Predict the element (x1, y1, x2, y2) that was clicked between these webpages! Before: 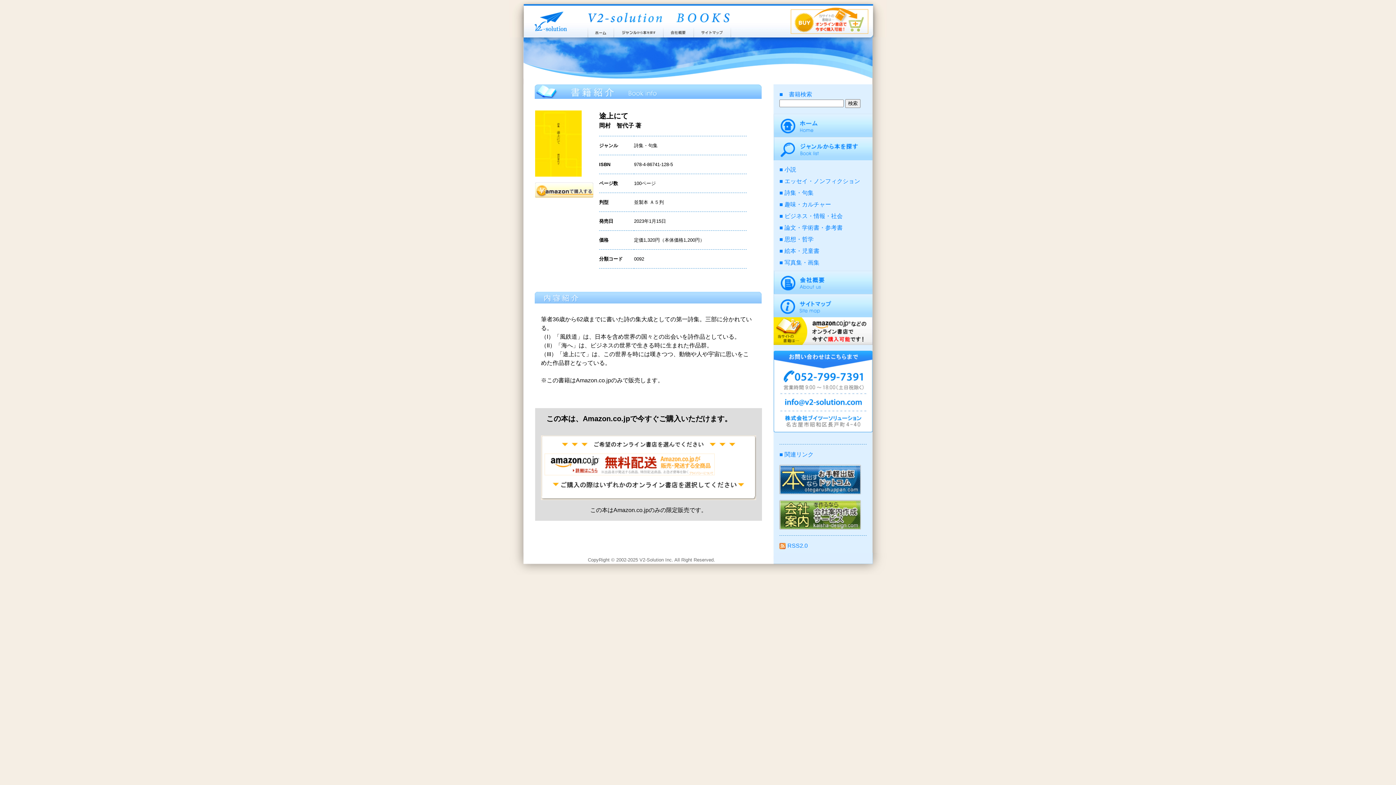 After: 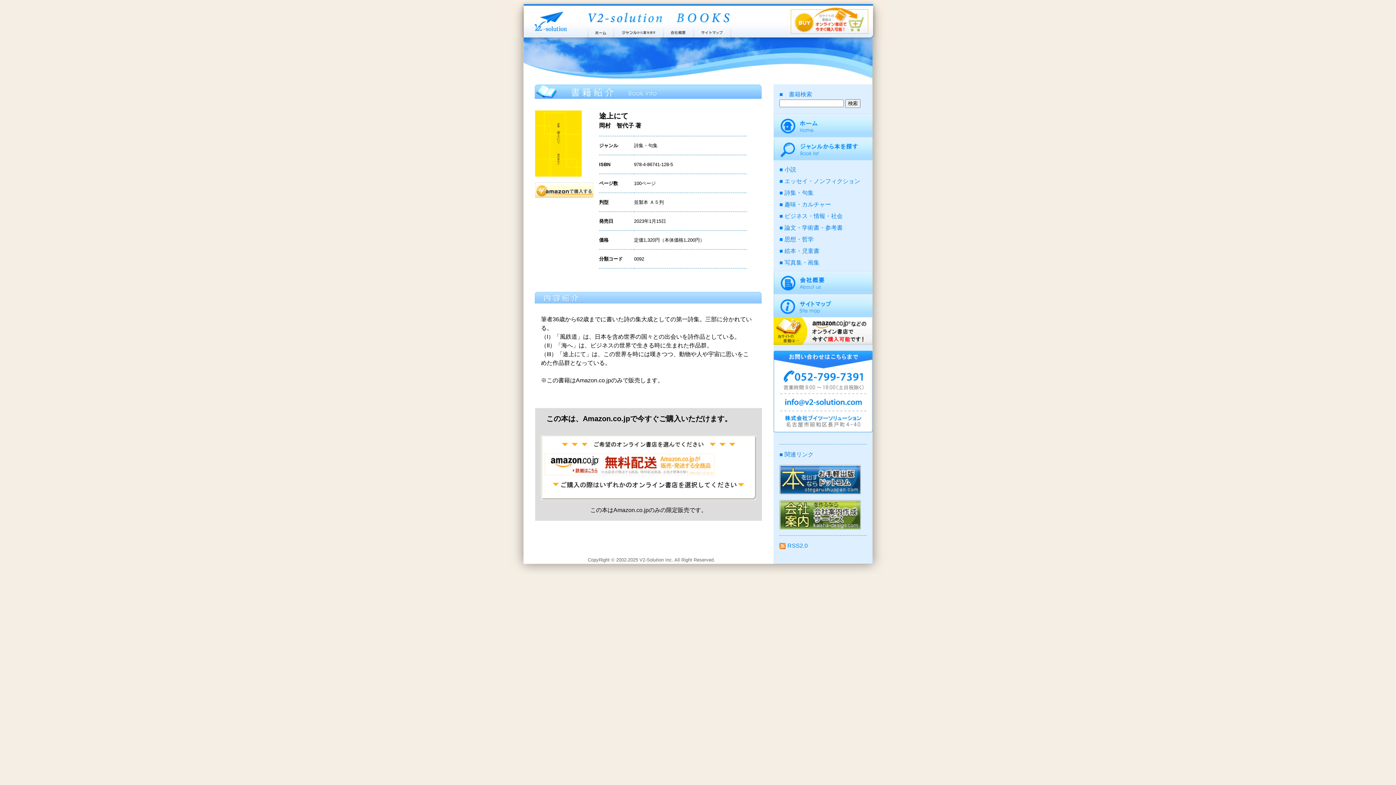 Action: bbox: (779, 473, 861, 479)